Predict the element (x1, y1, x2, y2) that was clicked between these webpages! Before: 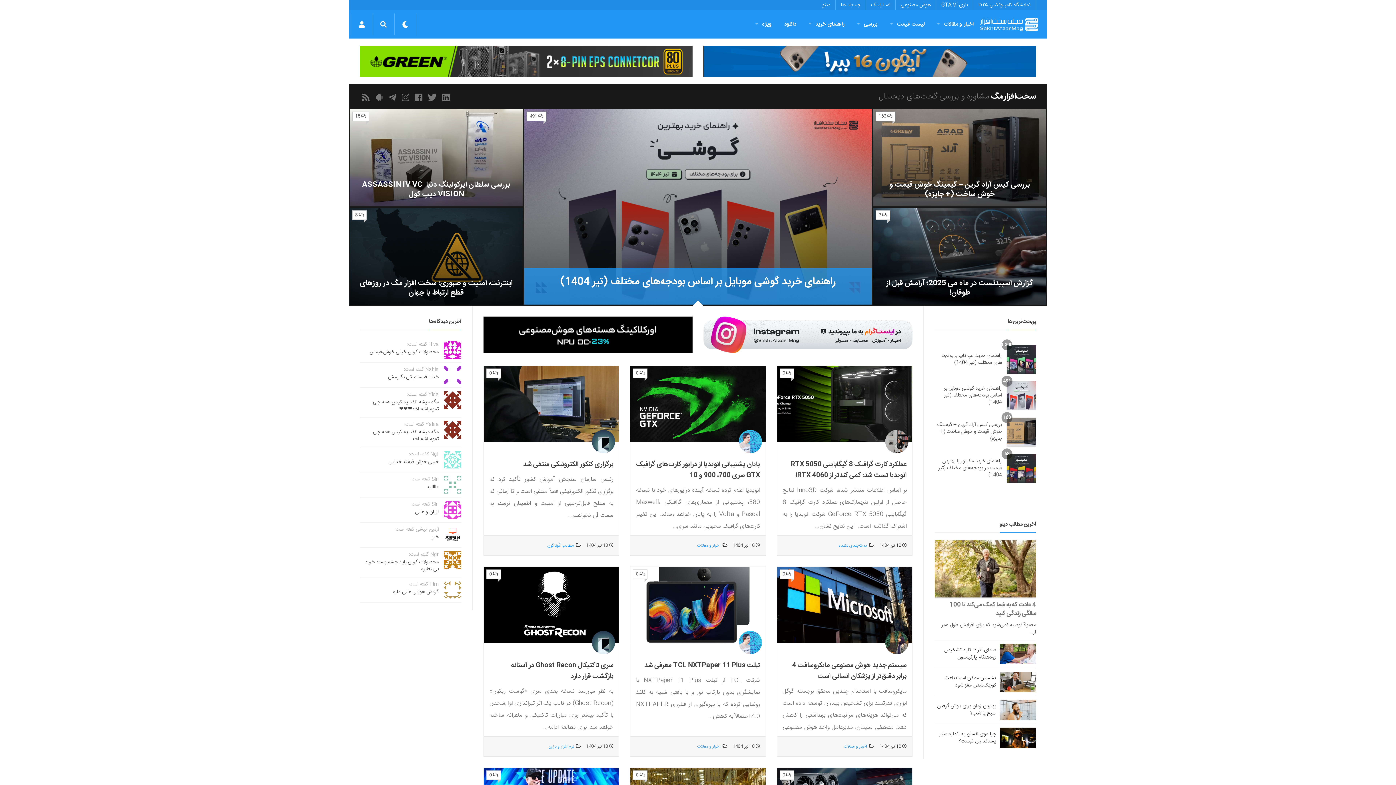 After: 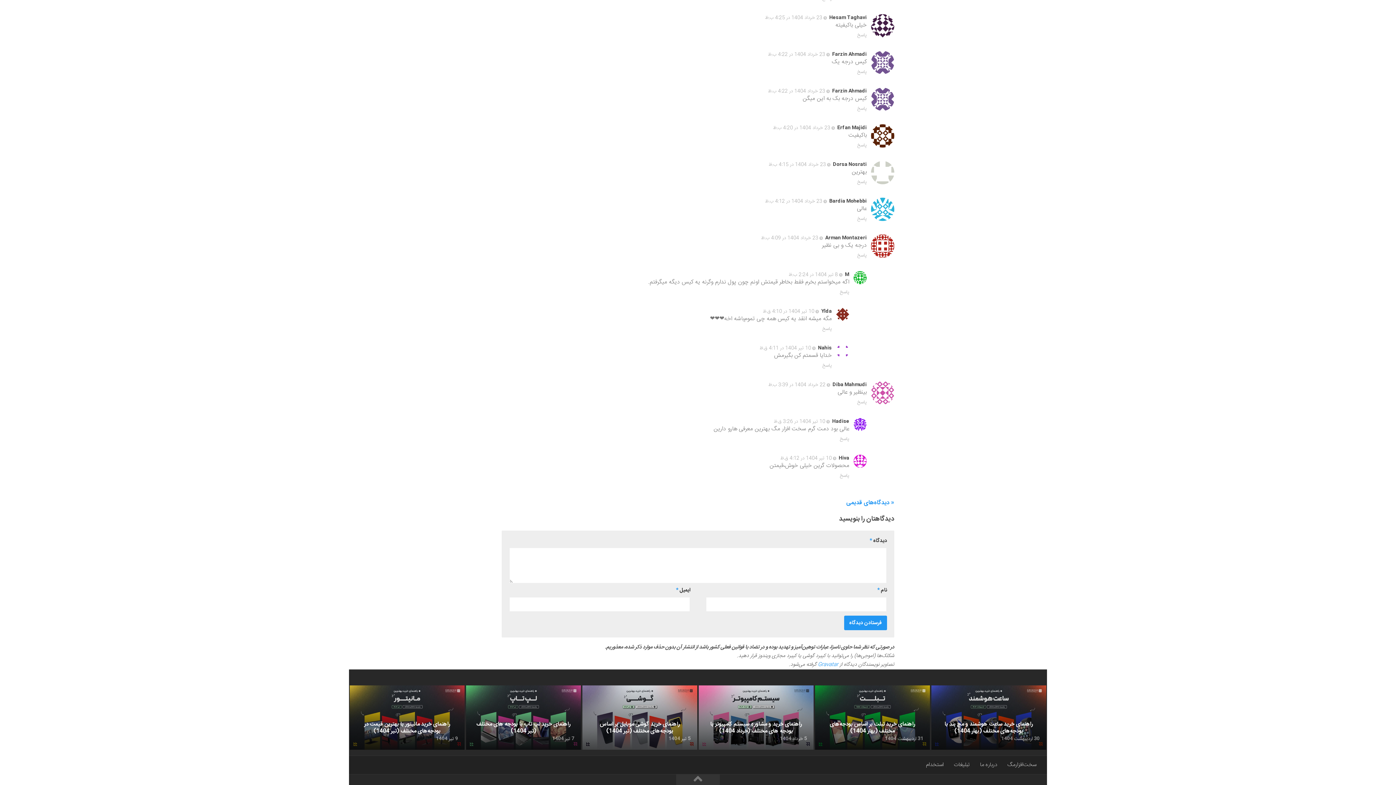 Action: bbox: (444, 366, 461, 384)